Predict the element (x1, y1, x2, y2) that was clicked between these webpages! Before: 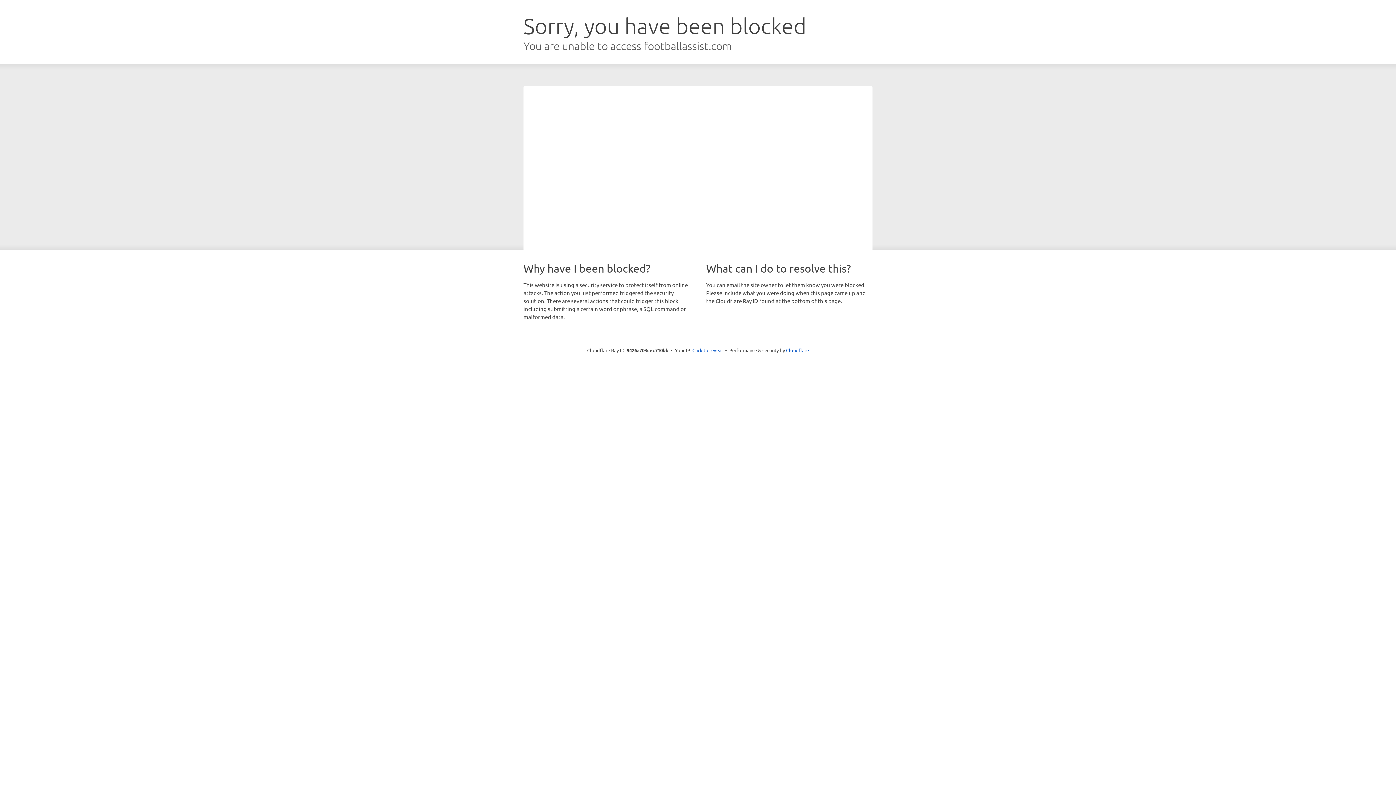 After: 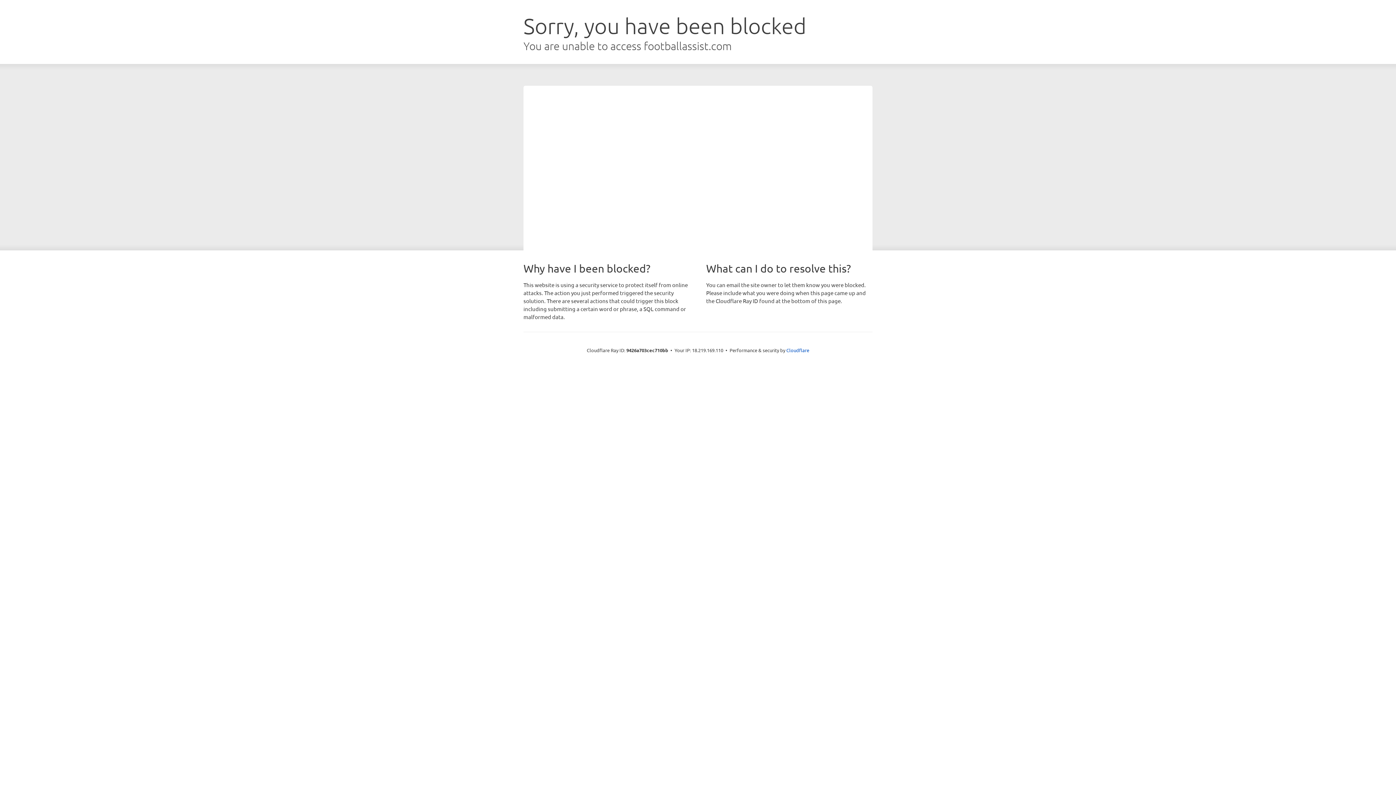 Action: label: Click to reveal bbox: (692, 346, 723, 353)